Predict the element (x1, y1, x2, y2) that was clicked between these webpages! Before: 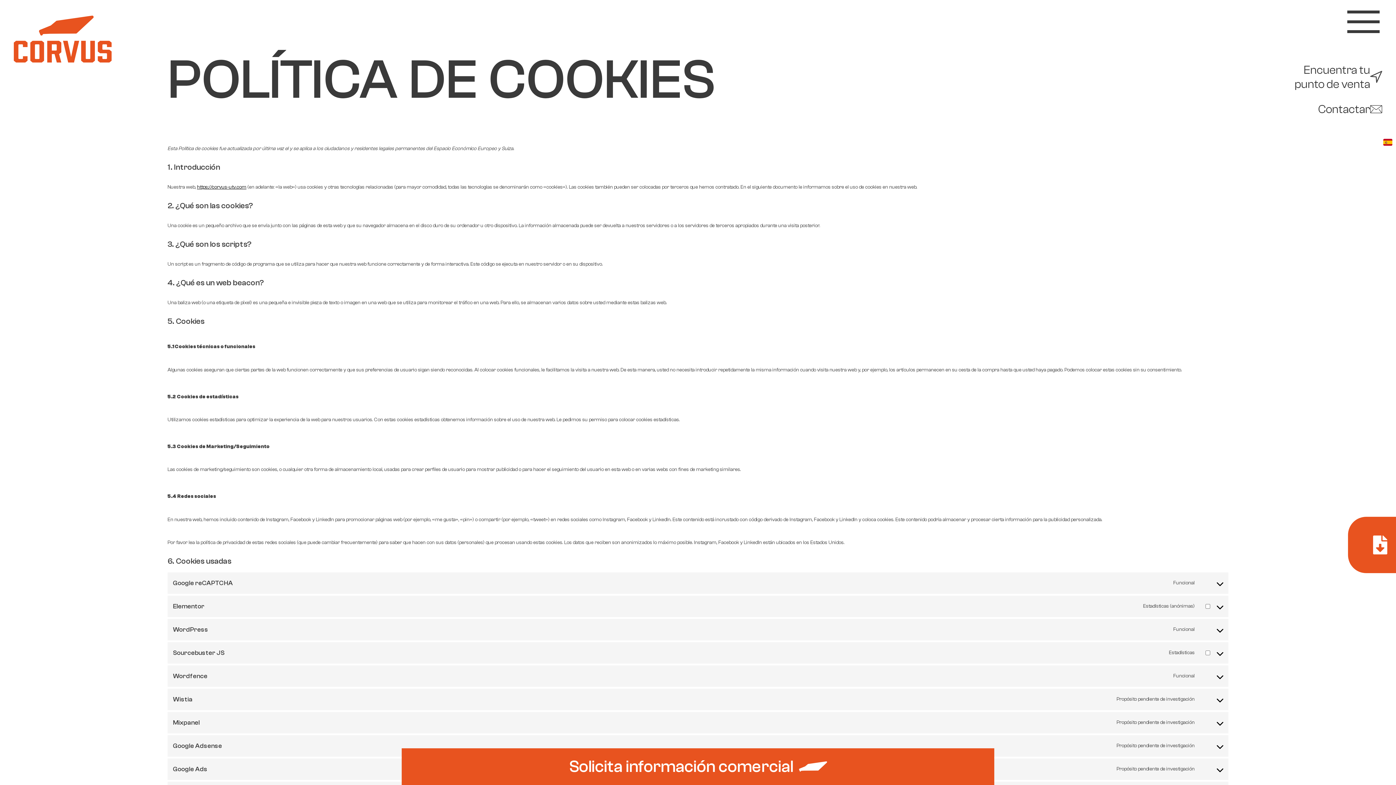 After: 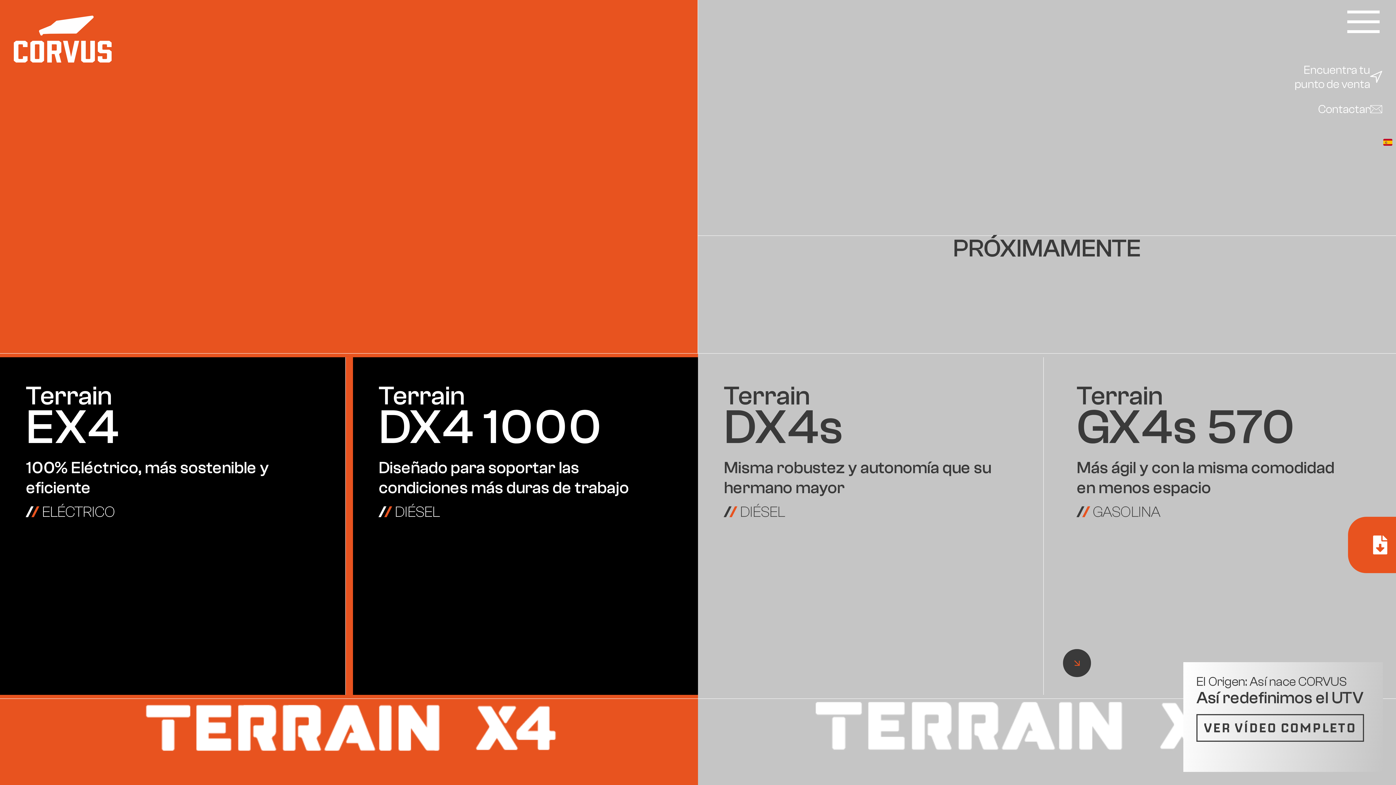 Action: bbox: (197, 184, 246, 190) label: https://corvus-utv.com